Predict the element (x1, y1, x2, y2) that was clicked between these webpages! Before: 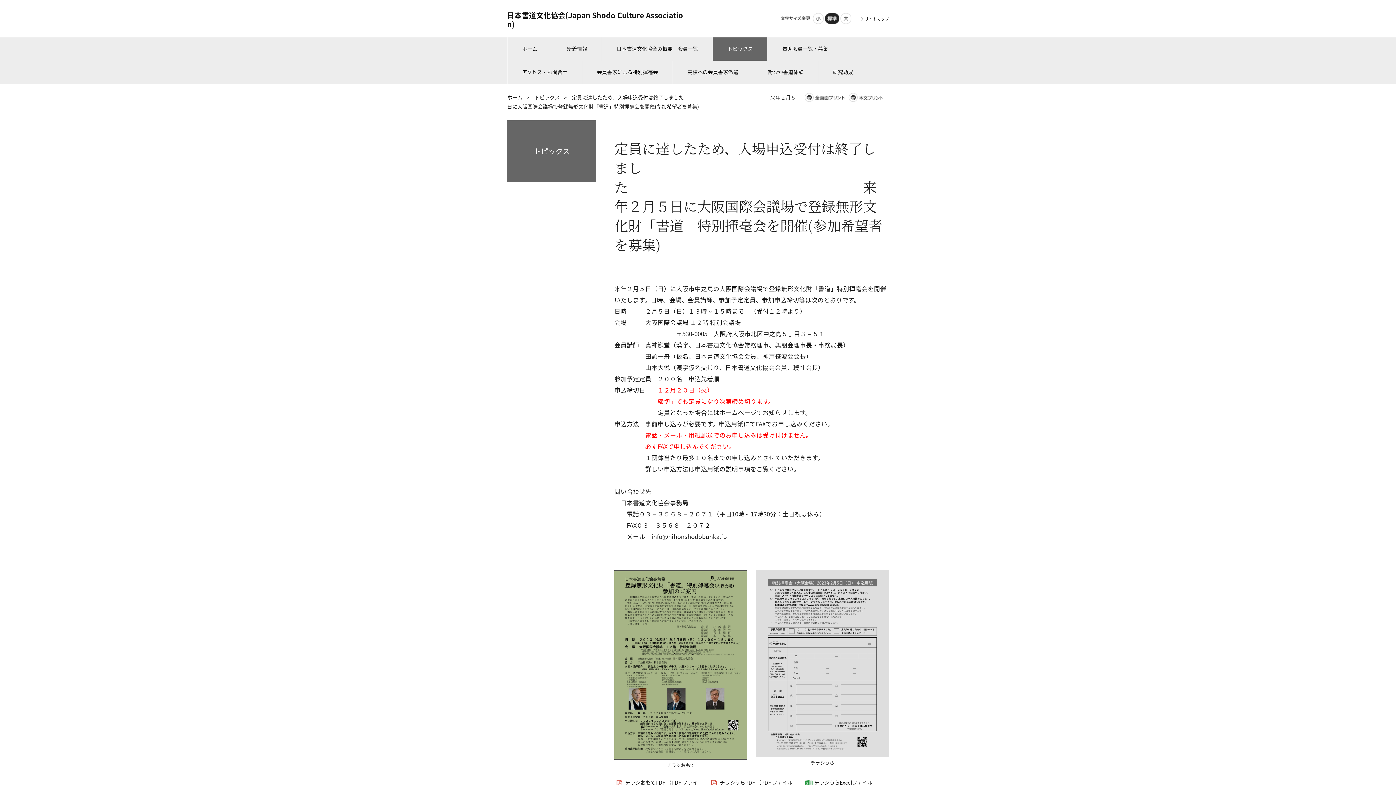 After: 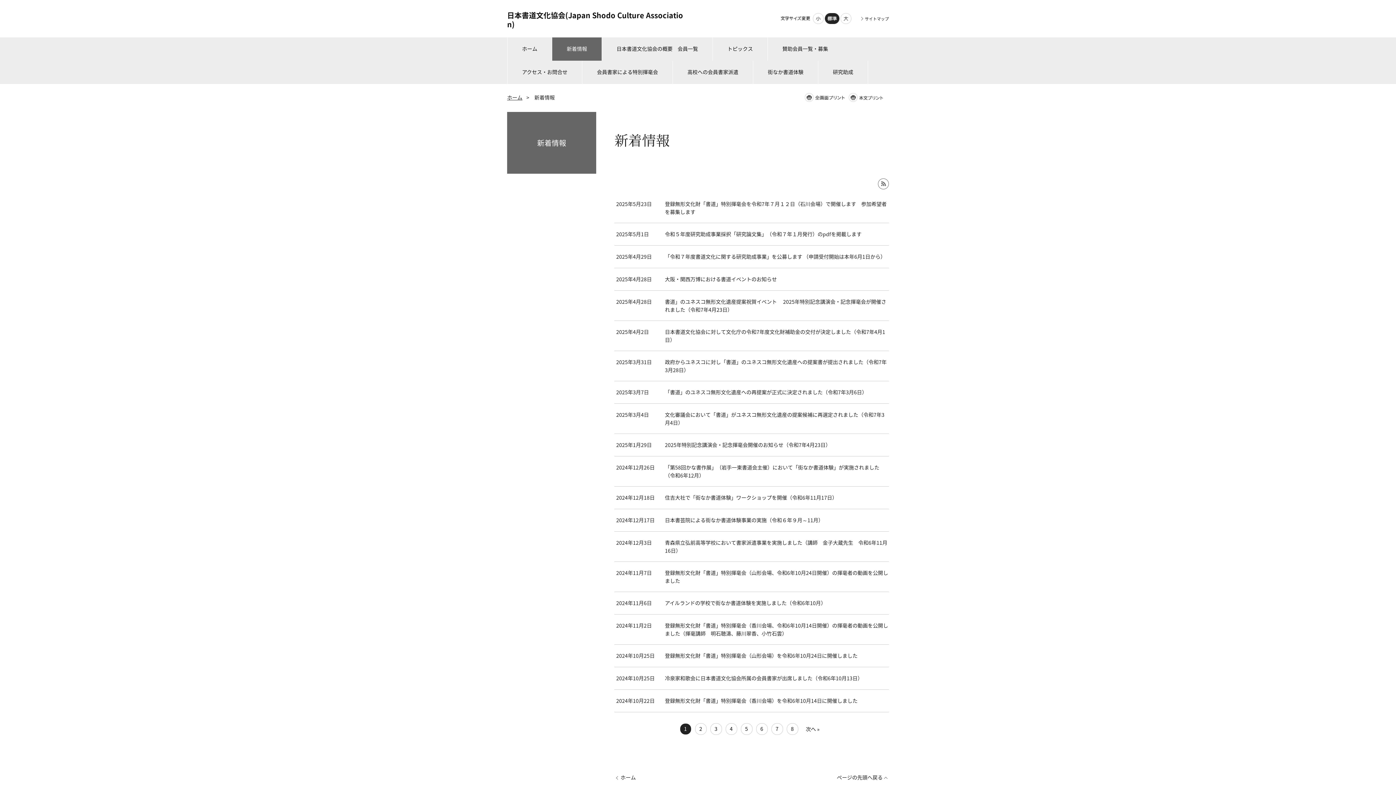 Action: bbox: (552, 37, 601, 60) label: 新着情報